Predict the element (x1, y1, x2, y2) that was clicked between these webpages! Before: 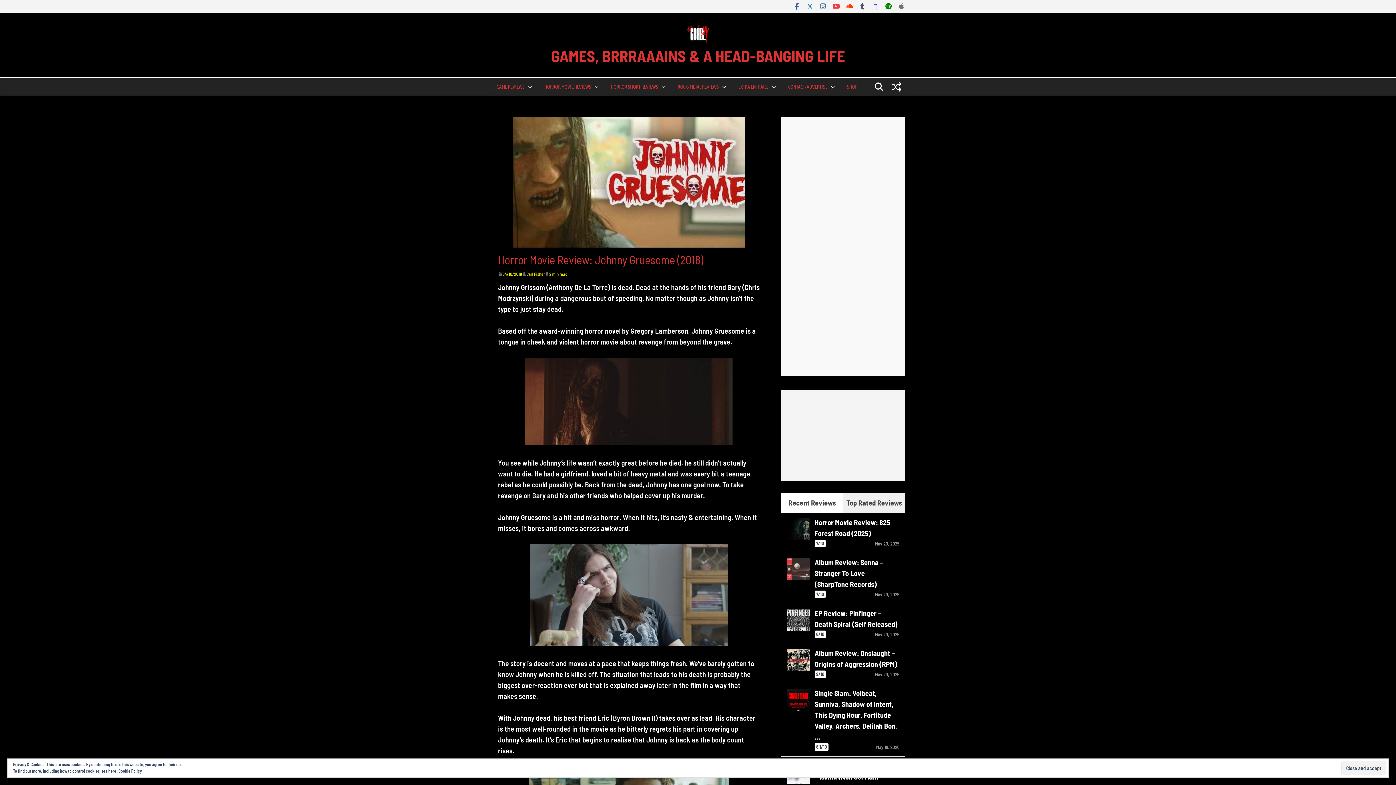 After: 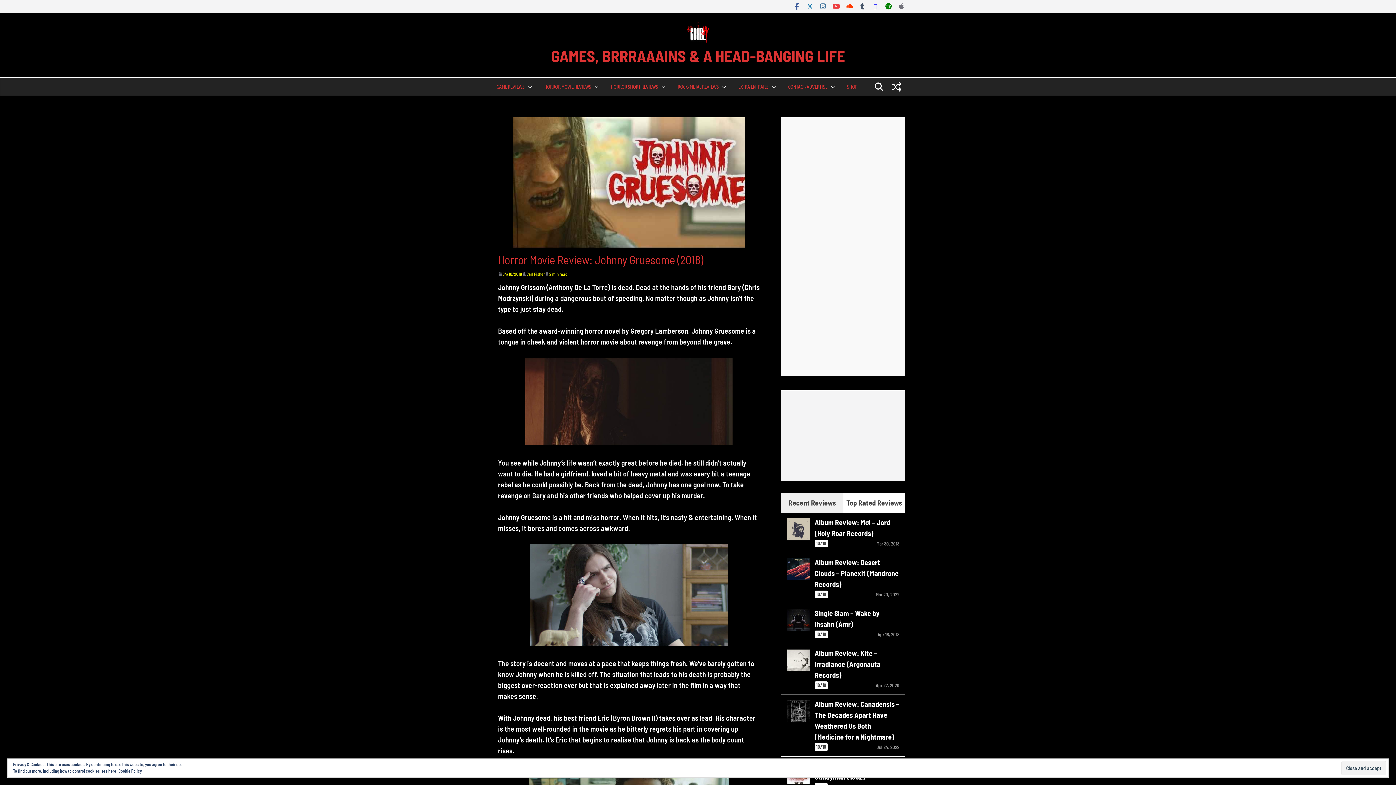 Action: bbox: (843, 493, 905, 513) label: Top Rated Reviews